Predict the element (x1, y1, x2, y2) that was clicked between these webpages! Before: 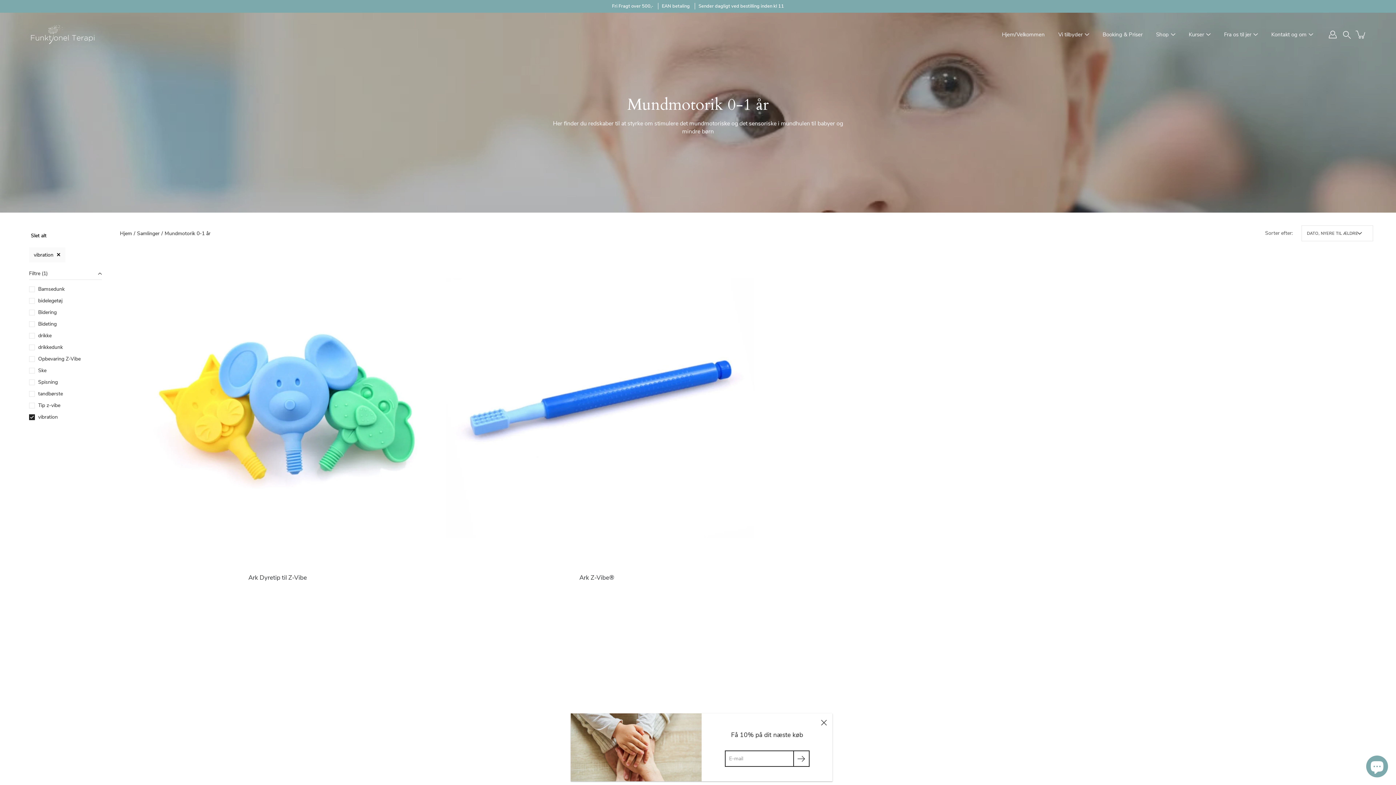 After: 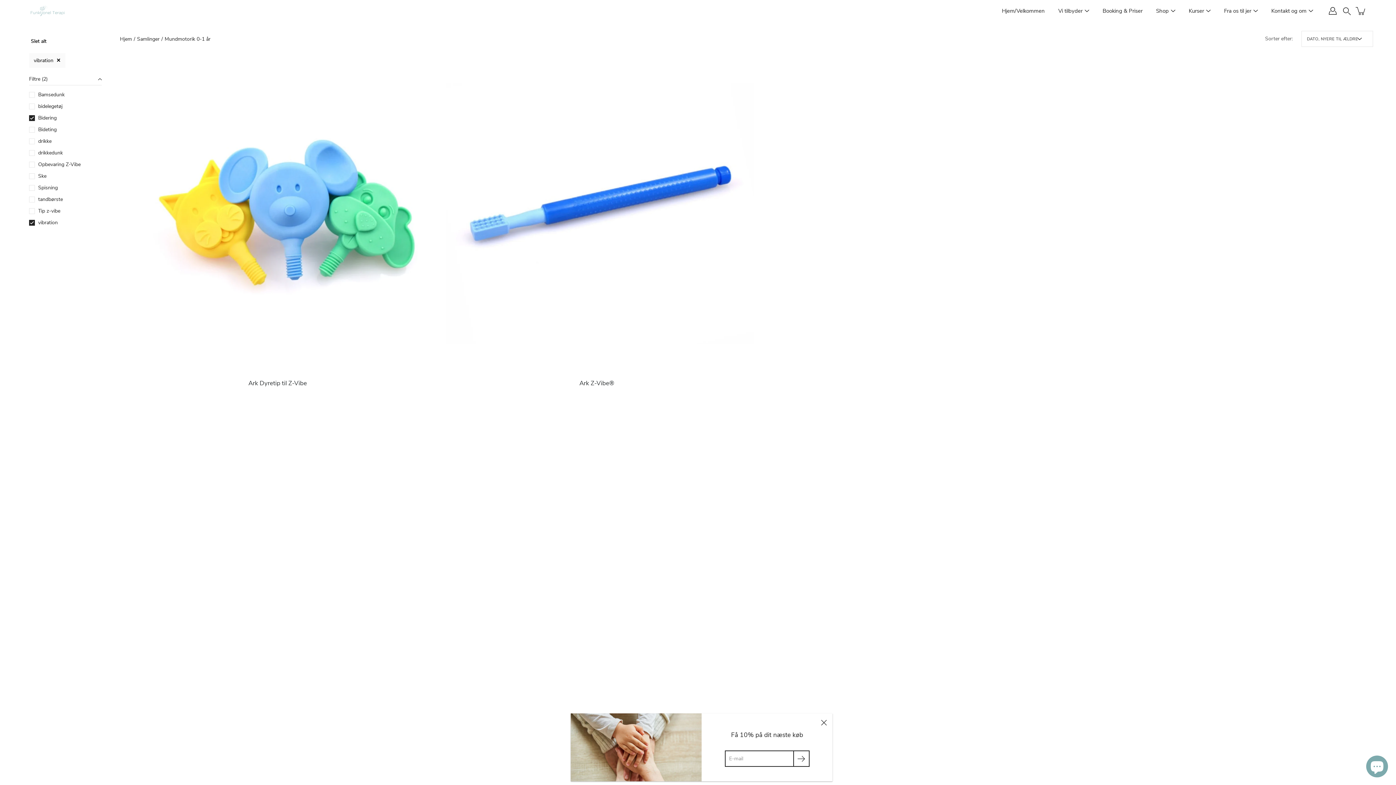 Action: bbox: (29, 308, 101, 316) label: Bidering